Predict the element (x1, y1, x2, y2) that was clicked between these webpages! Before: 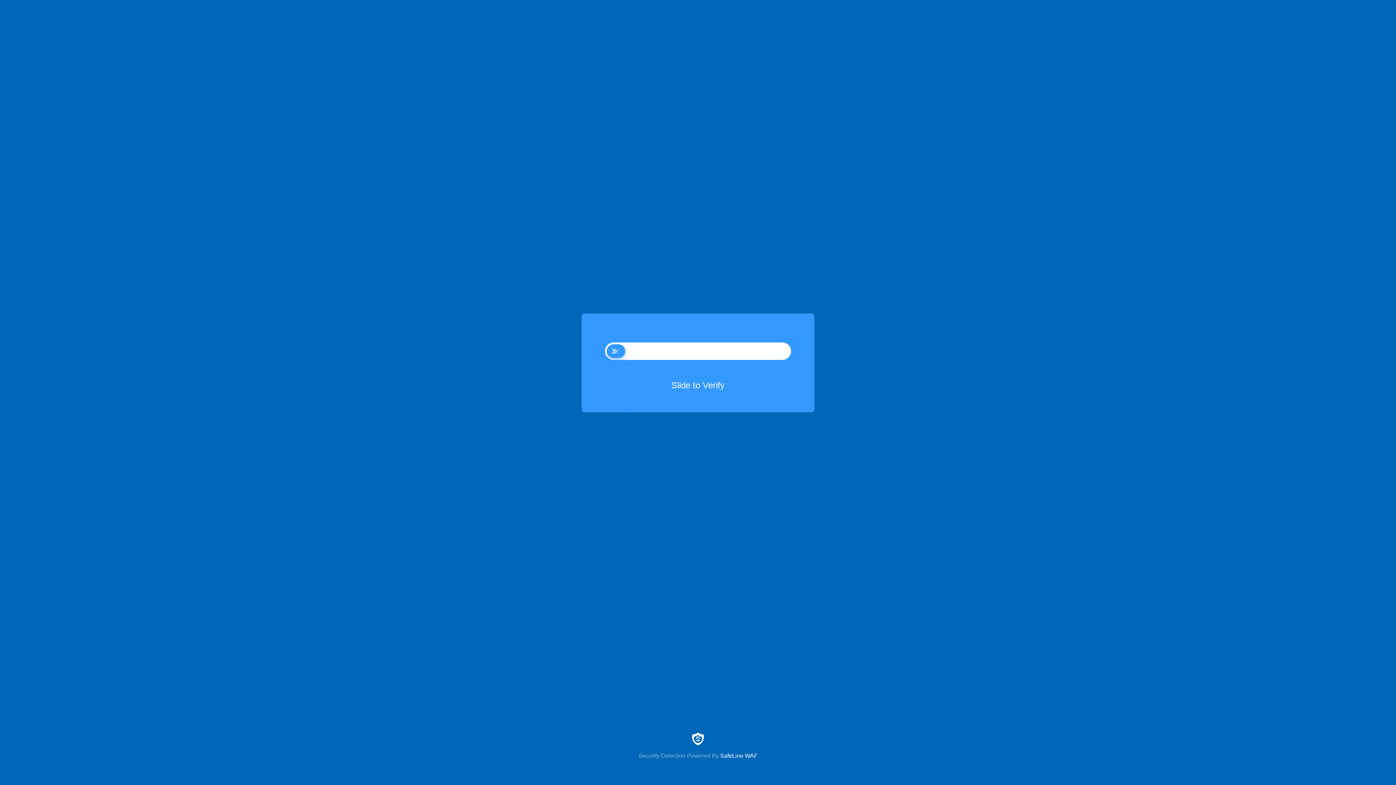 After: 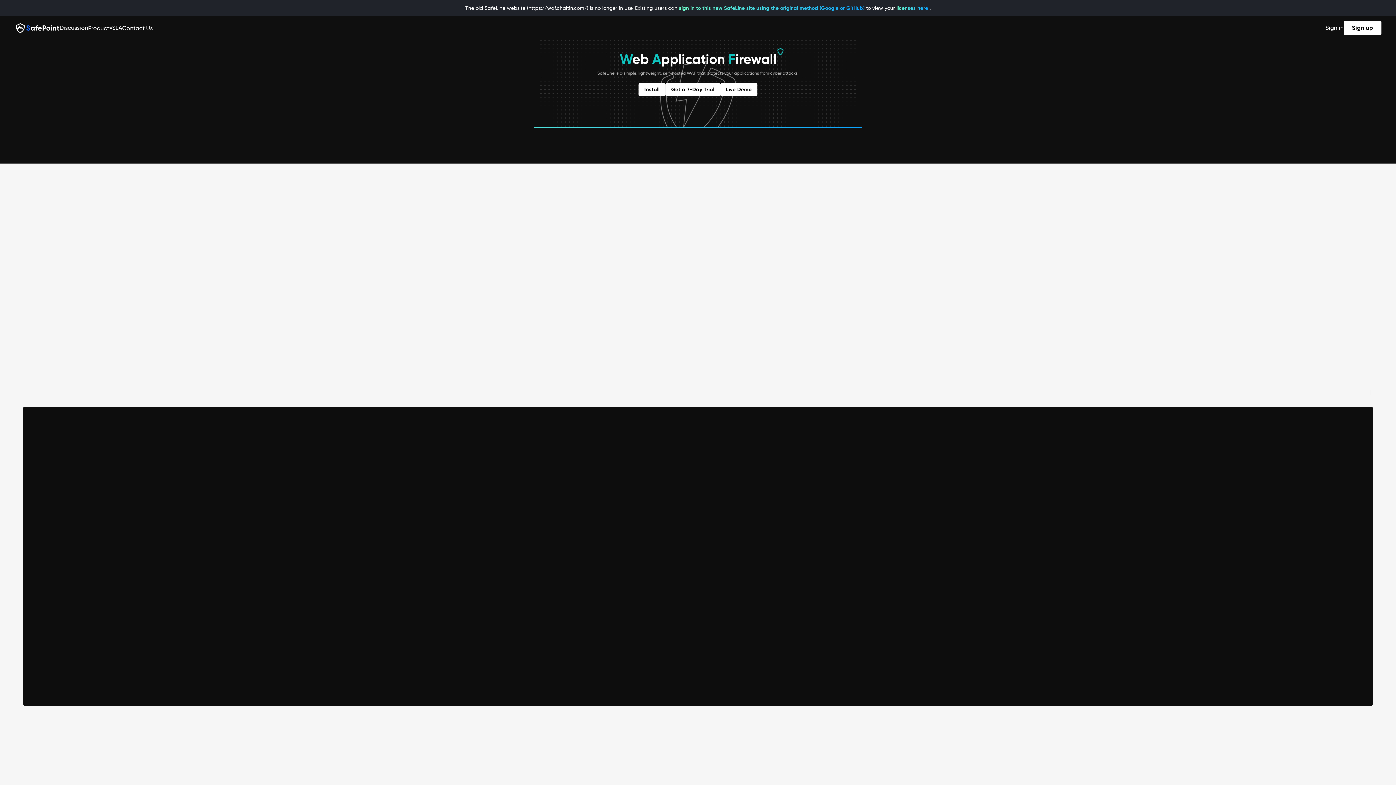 Action: label: Security Detection Powered By SafeLine WAF bbox: (0, 733, 1396, 759)